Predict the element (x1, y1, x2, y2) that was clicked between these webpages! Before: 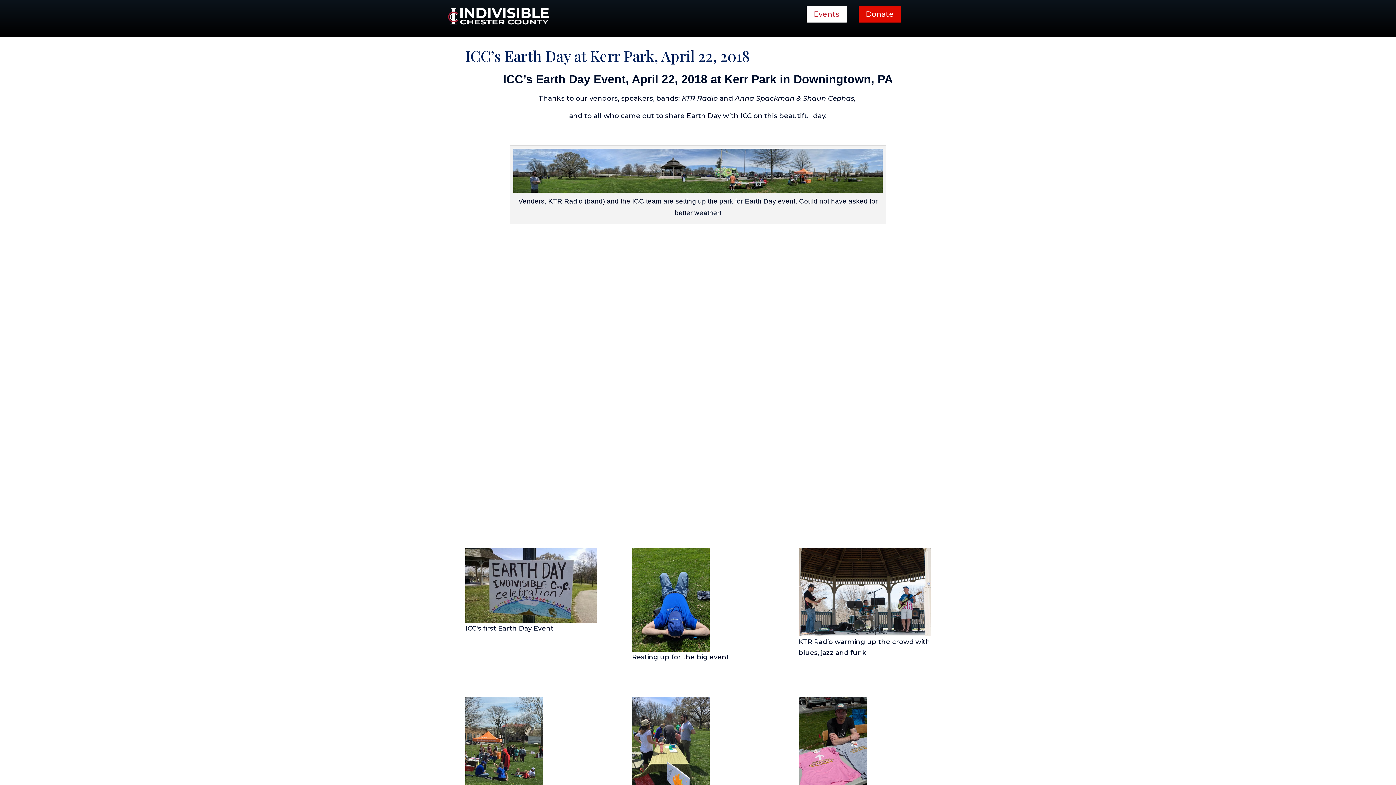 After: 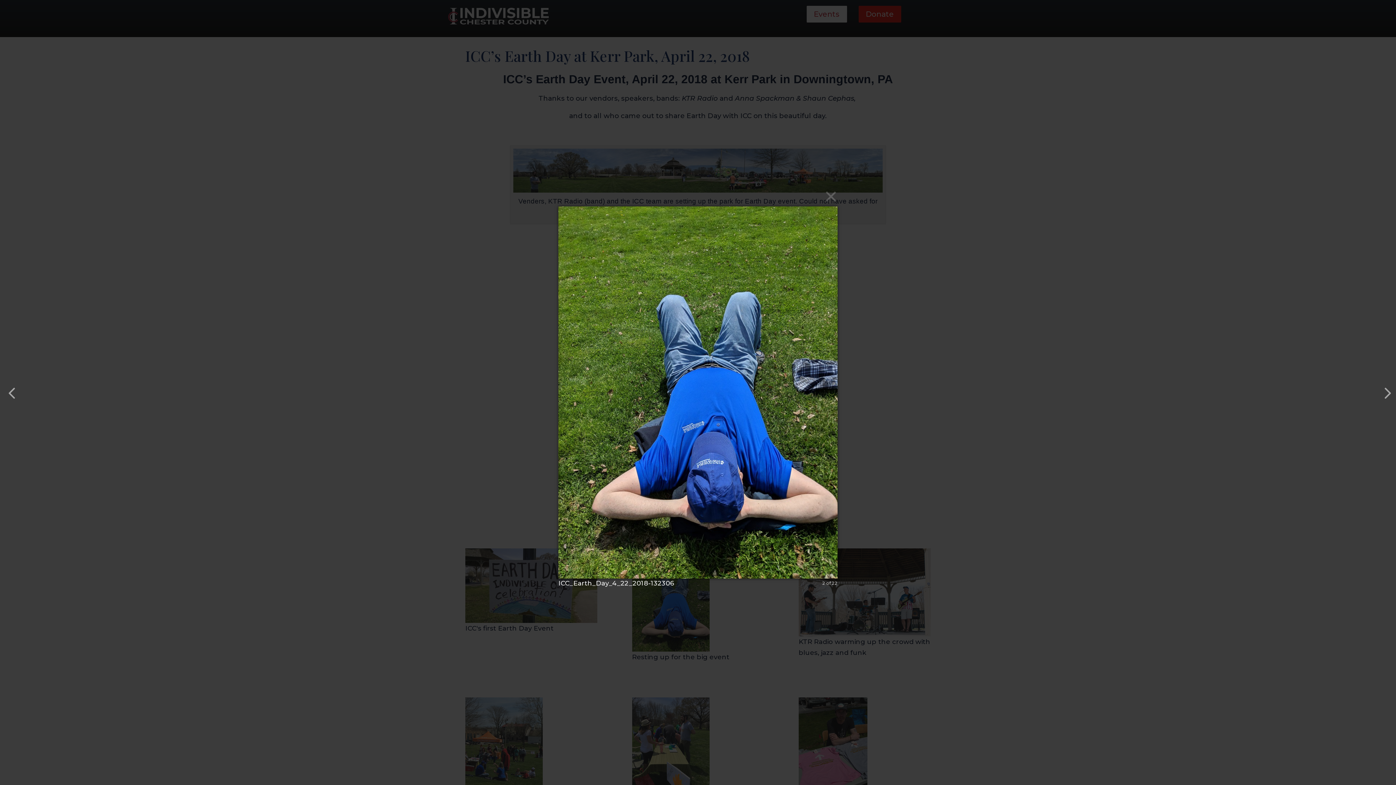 Action: bbox: (632, 548, 764, 652)